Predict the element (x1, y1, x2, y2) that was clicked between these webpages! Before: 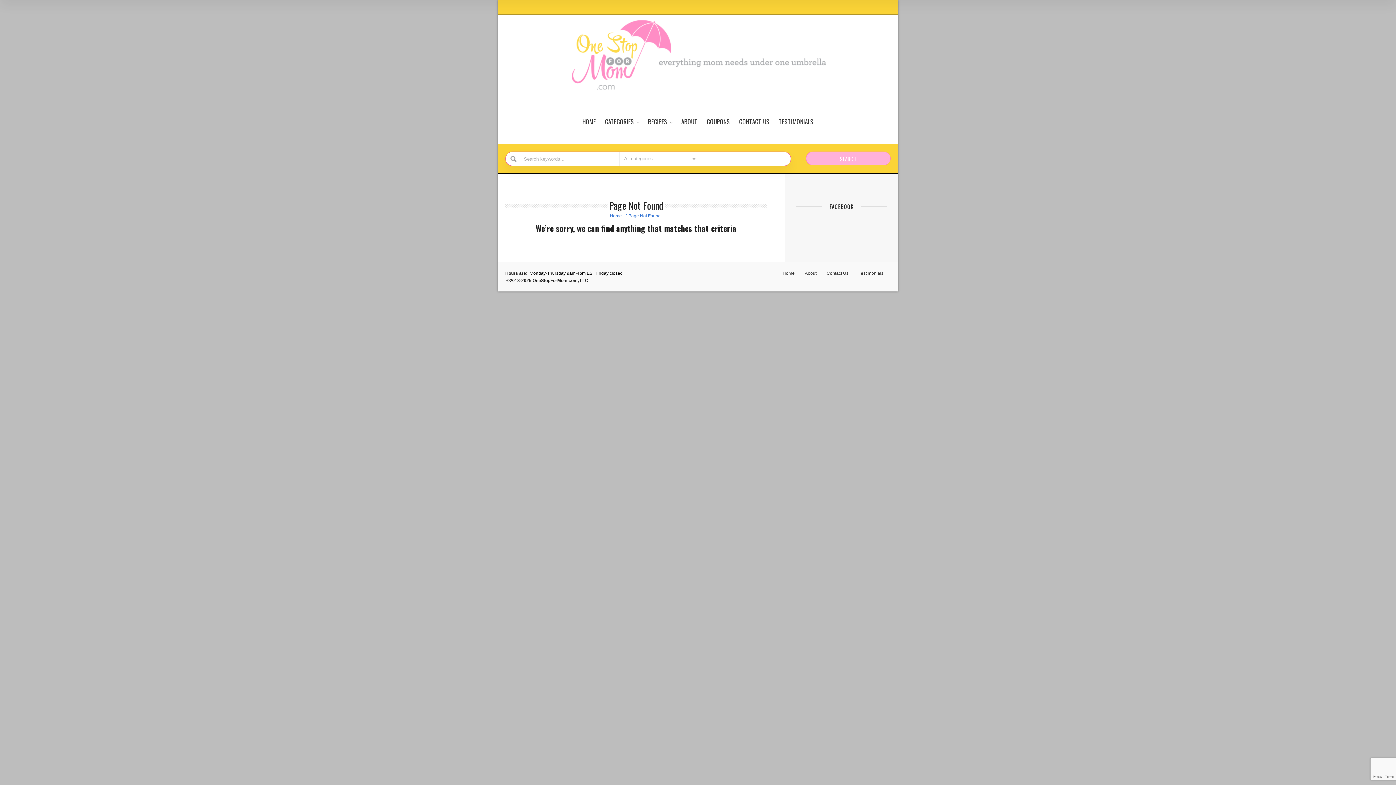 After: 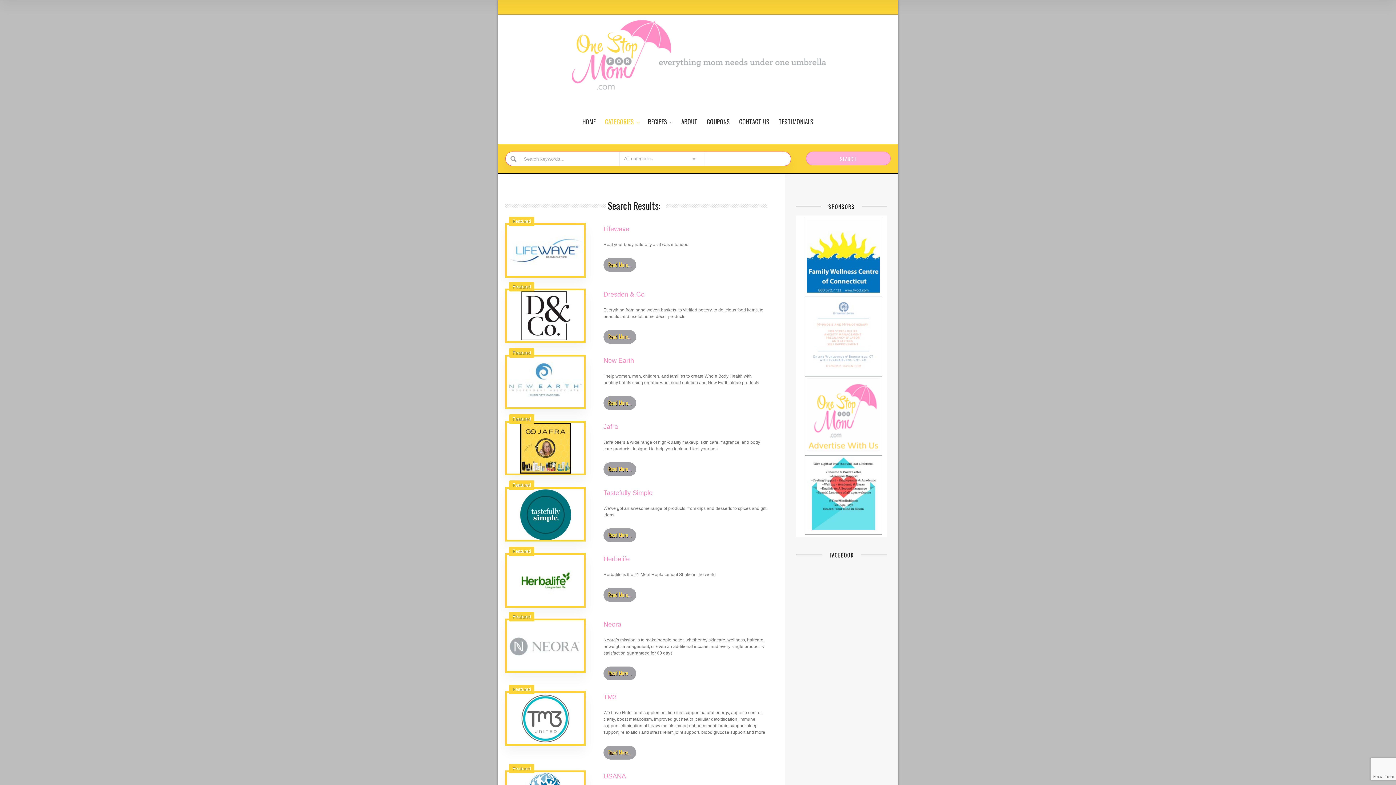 Action: label: CATEGORIES bbox: (605, 117, 639, 129)